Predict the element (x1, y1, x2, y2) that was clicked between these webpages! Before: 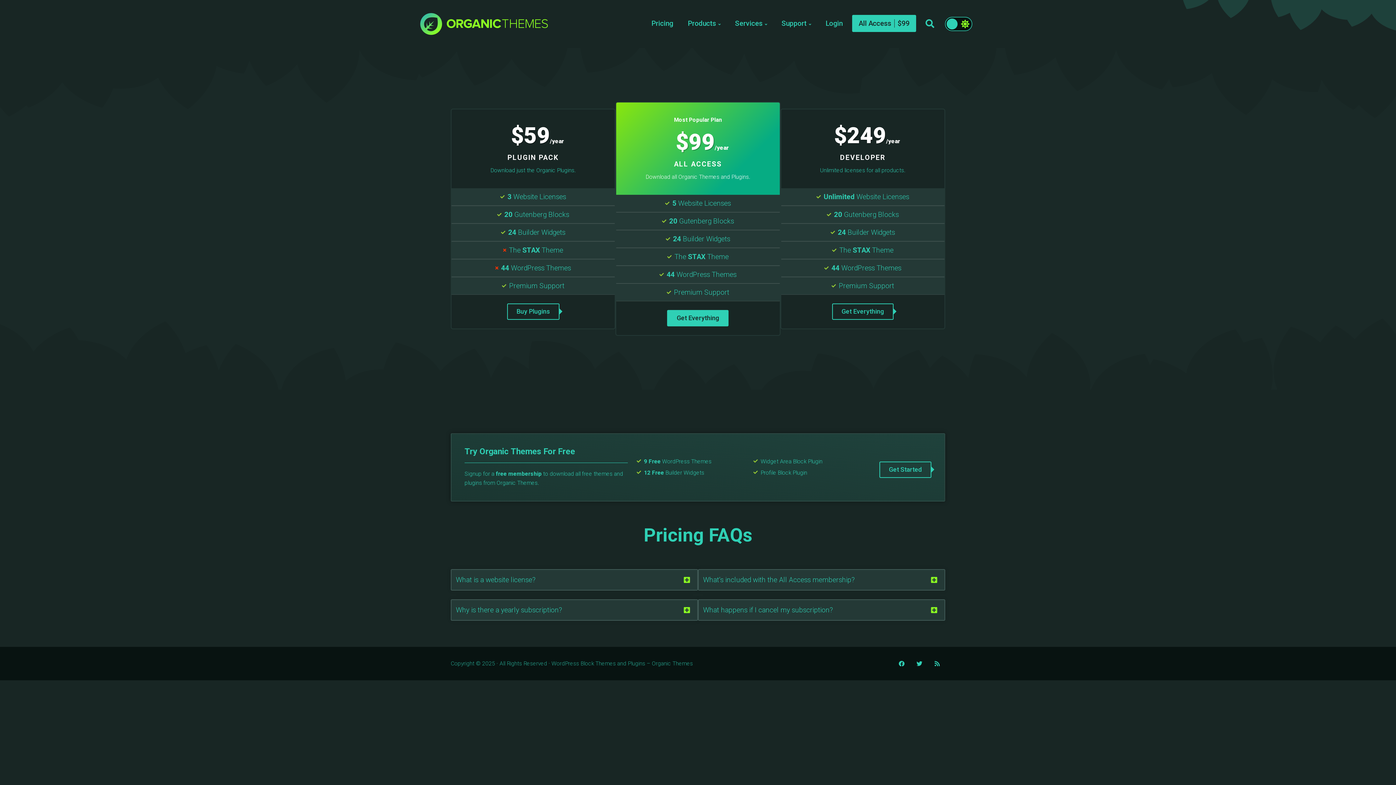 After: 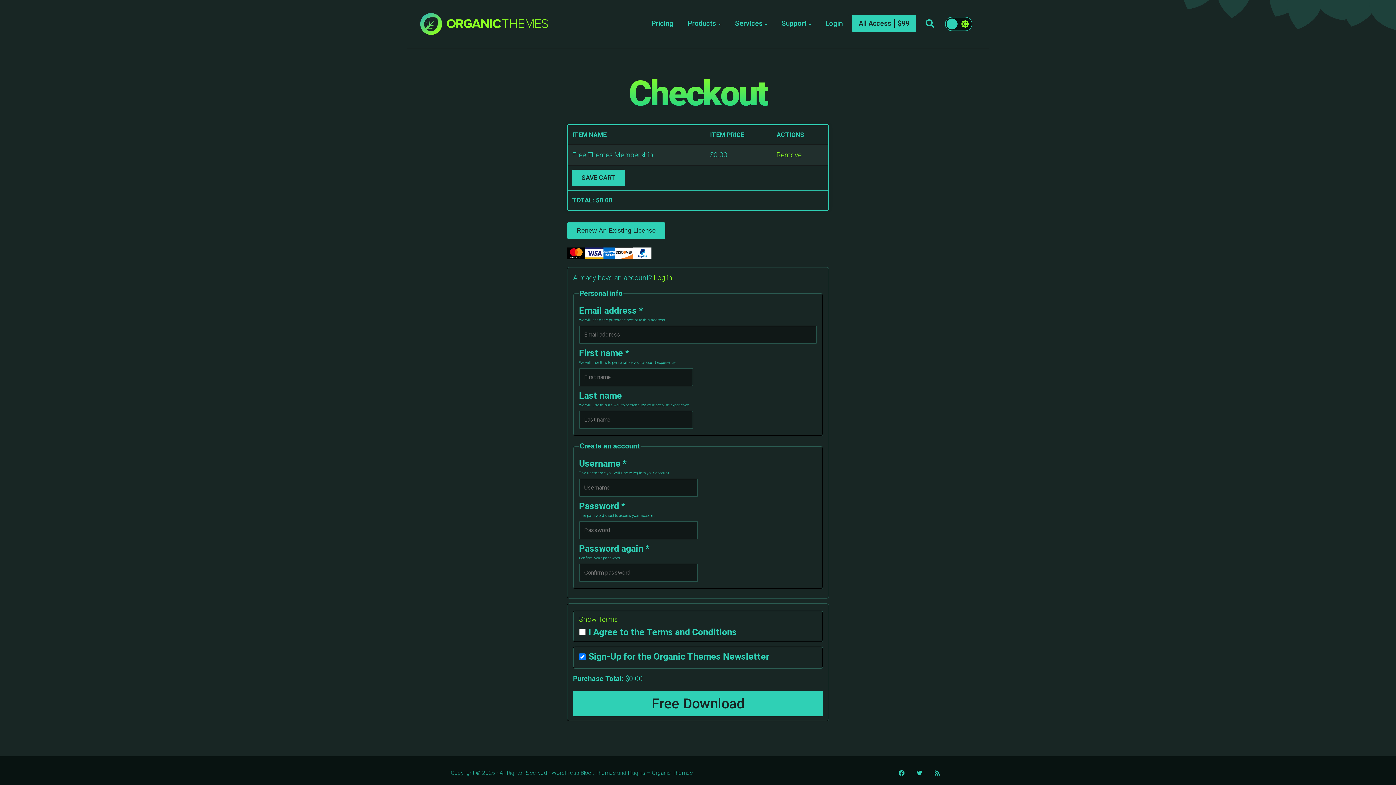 Action: label: Get Started bbox: (879, 461, 931, 478)